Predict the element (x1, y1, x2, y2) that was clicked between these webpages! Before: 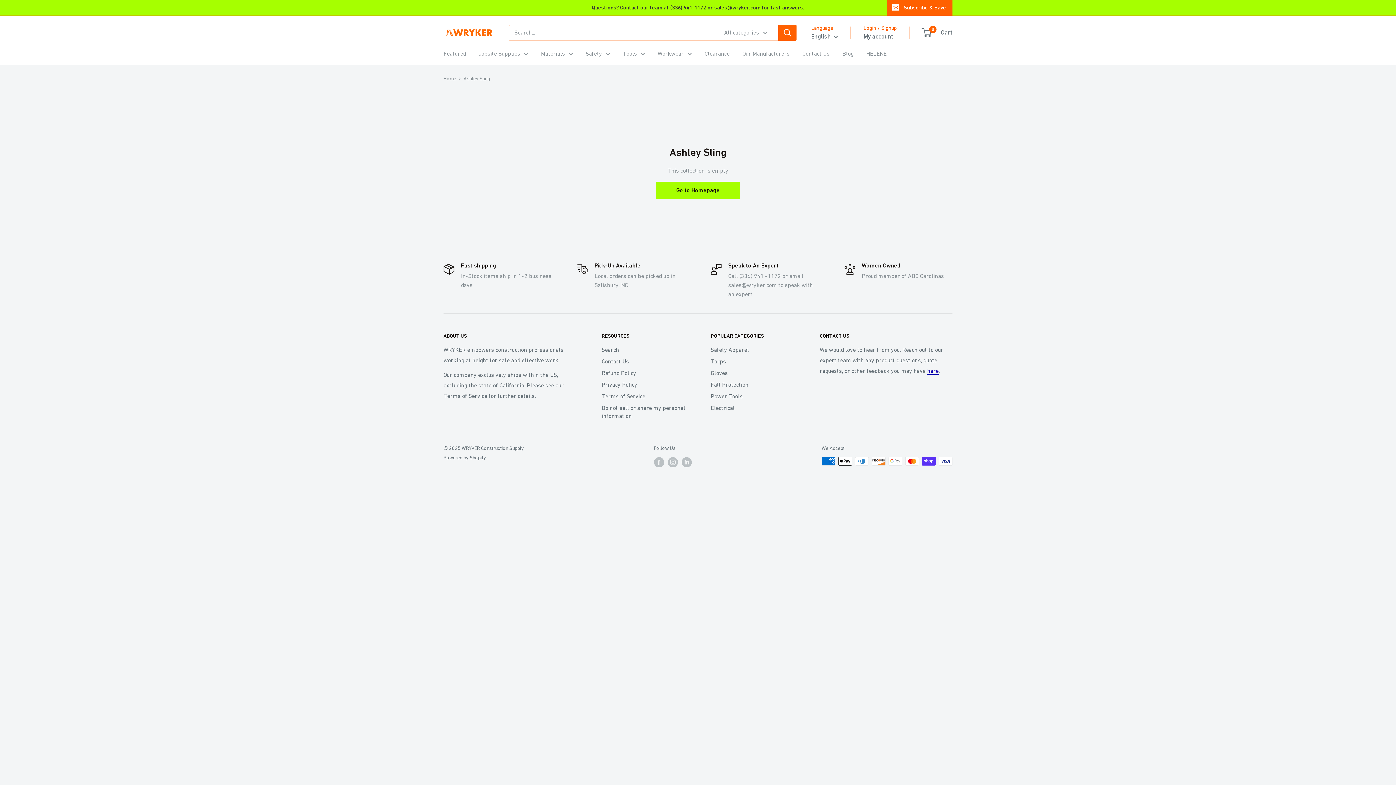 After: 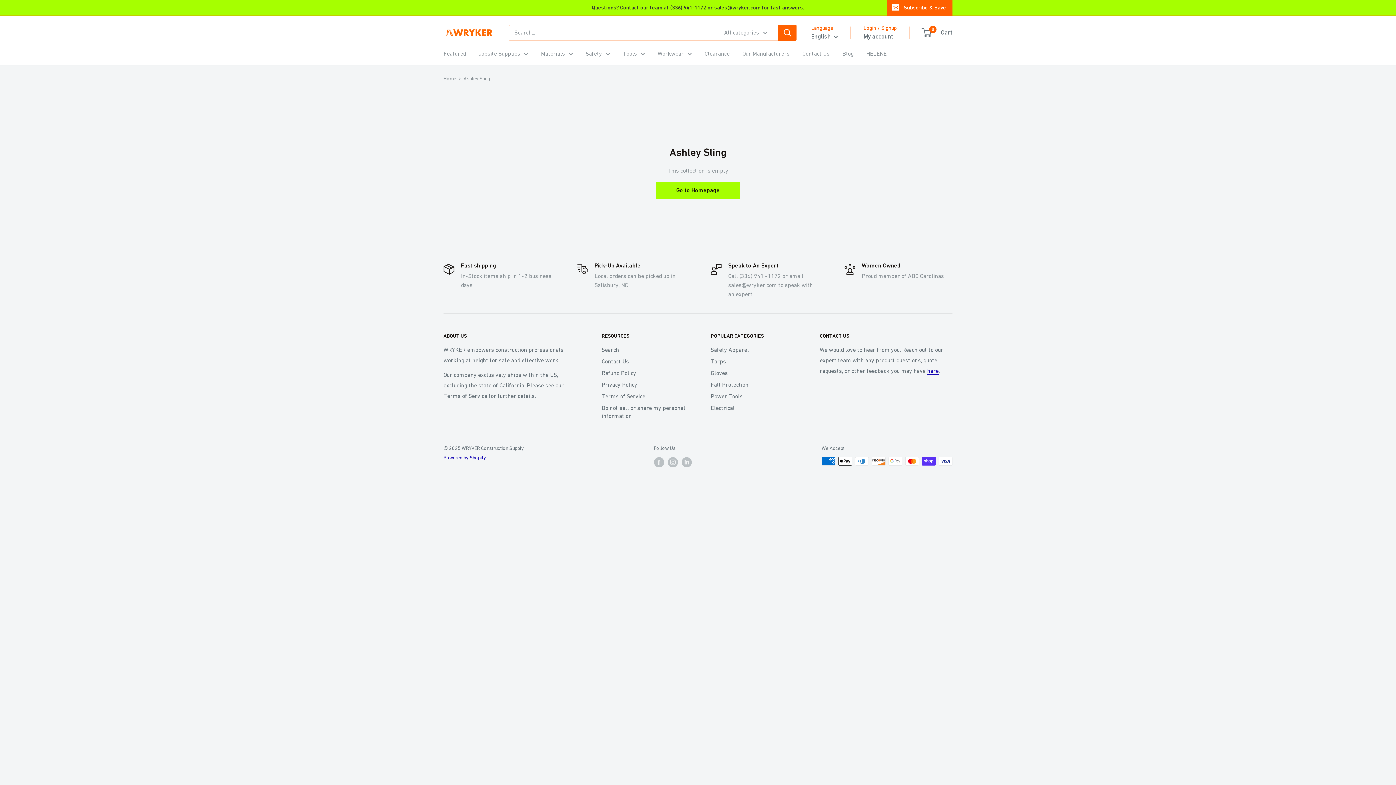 Action: bbox: (443, 454, 486, 460) label: Powered by Shopify